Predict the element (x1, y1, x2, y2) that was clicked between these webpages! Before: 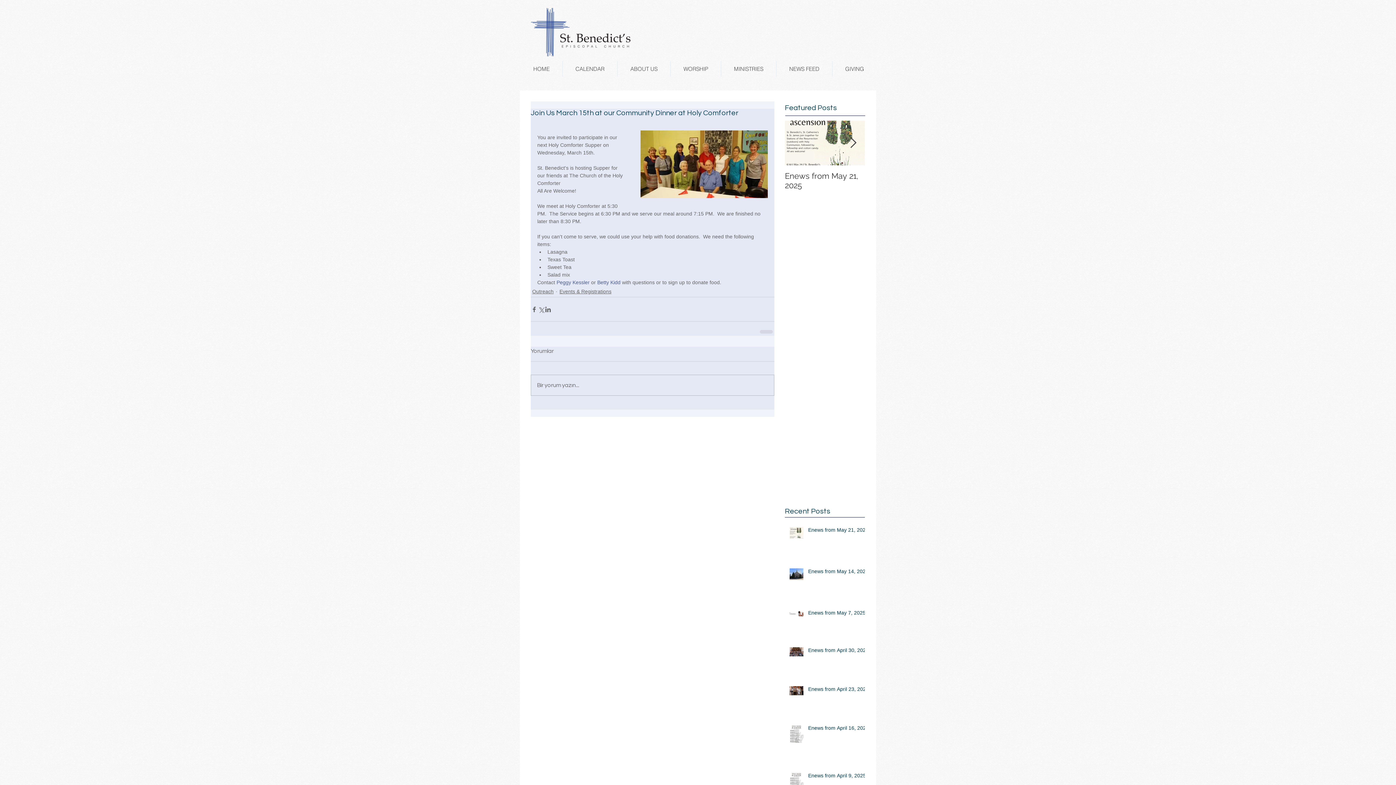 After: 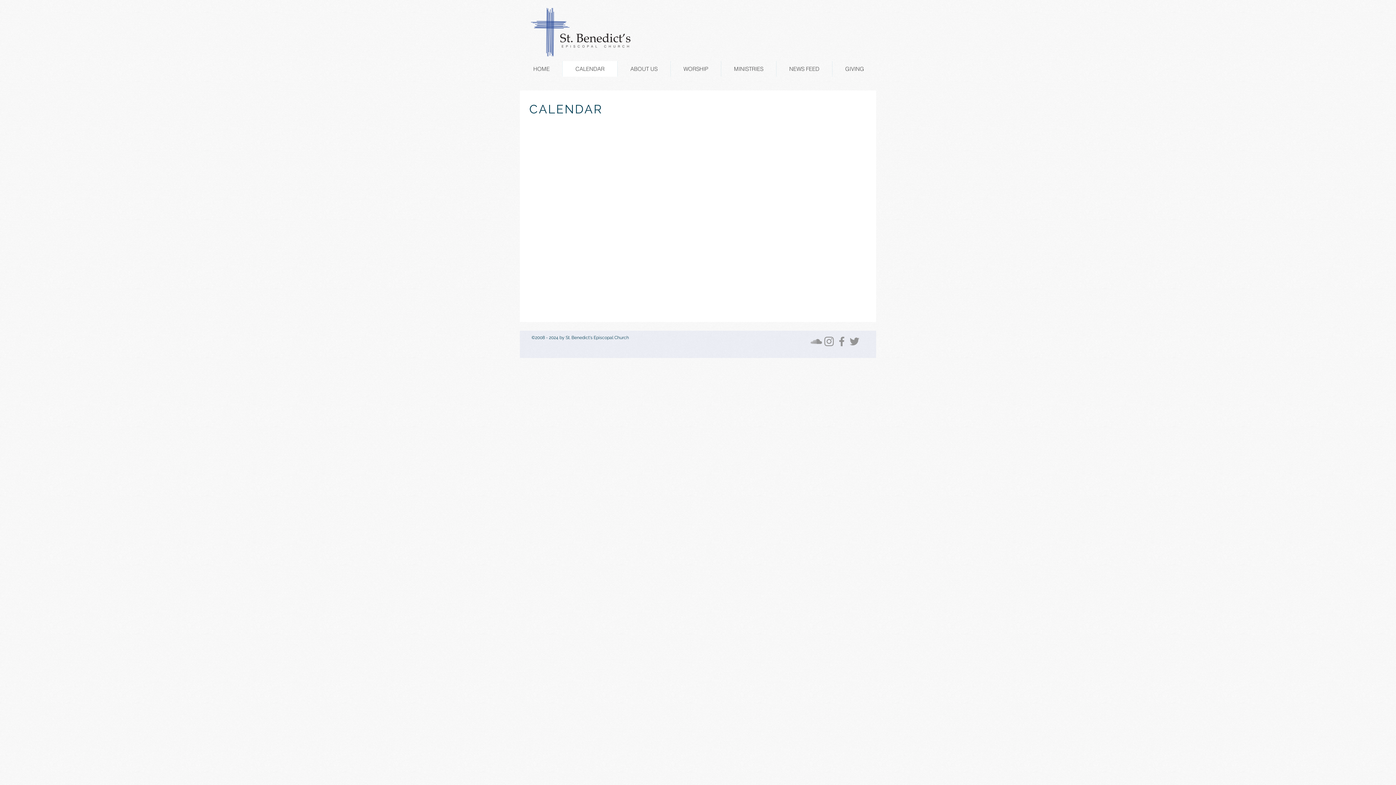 Action: label: CALENDAR bbox: (562, 61, 617, 76)